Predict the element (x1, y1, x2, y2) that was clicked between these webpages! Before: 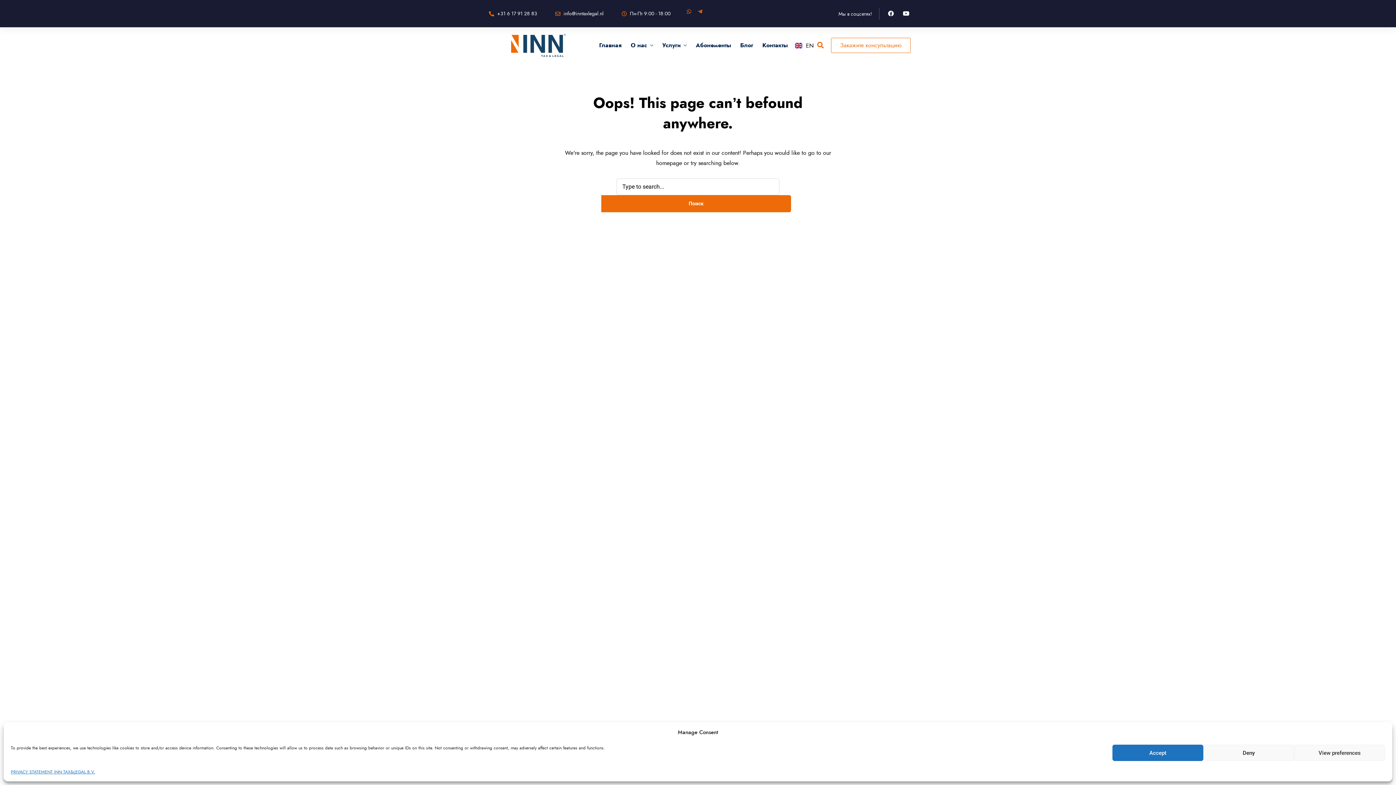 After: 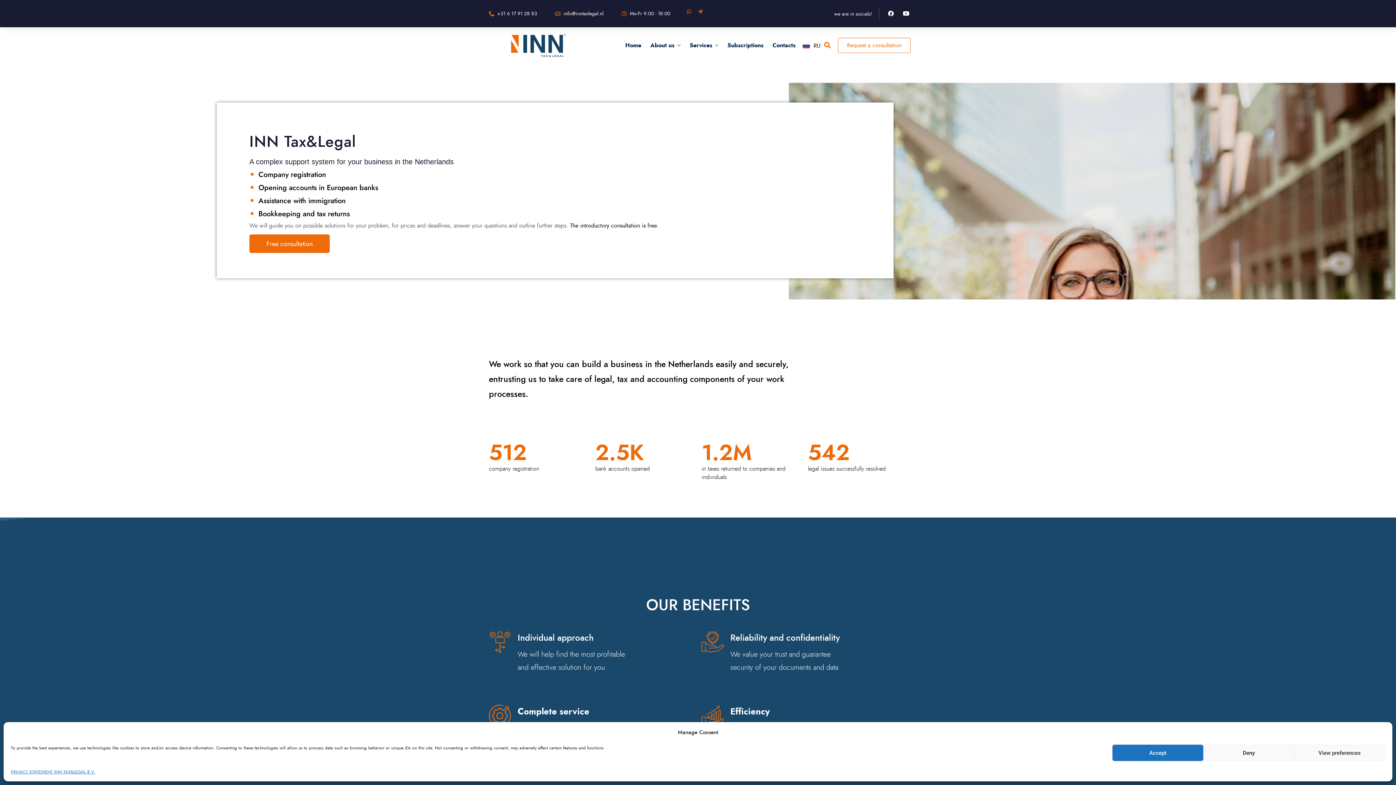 Action: bbox: (795, 40, 813, 49) label: EN